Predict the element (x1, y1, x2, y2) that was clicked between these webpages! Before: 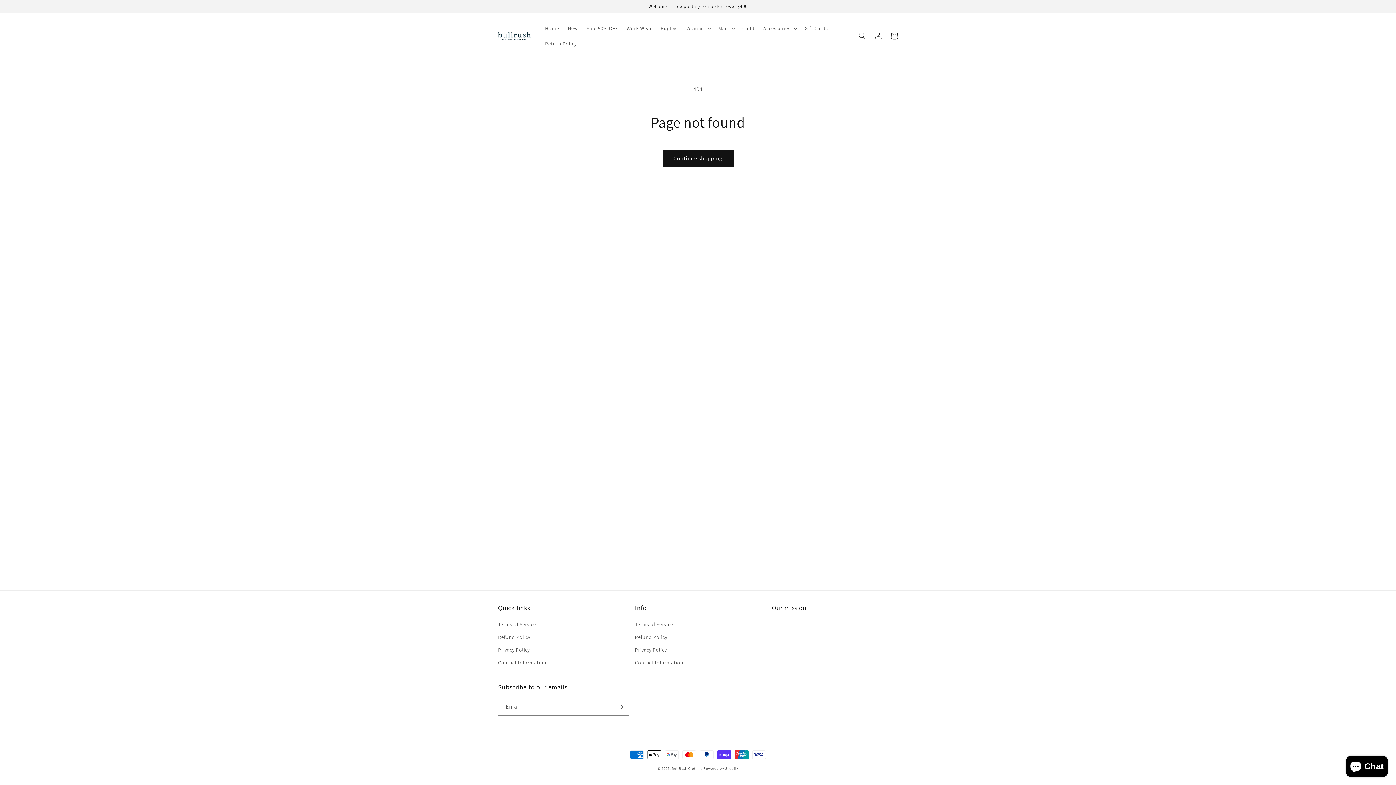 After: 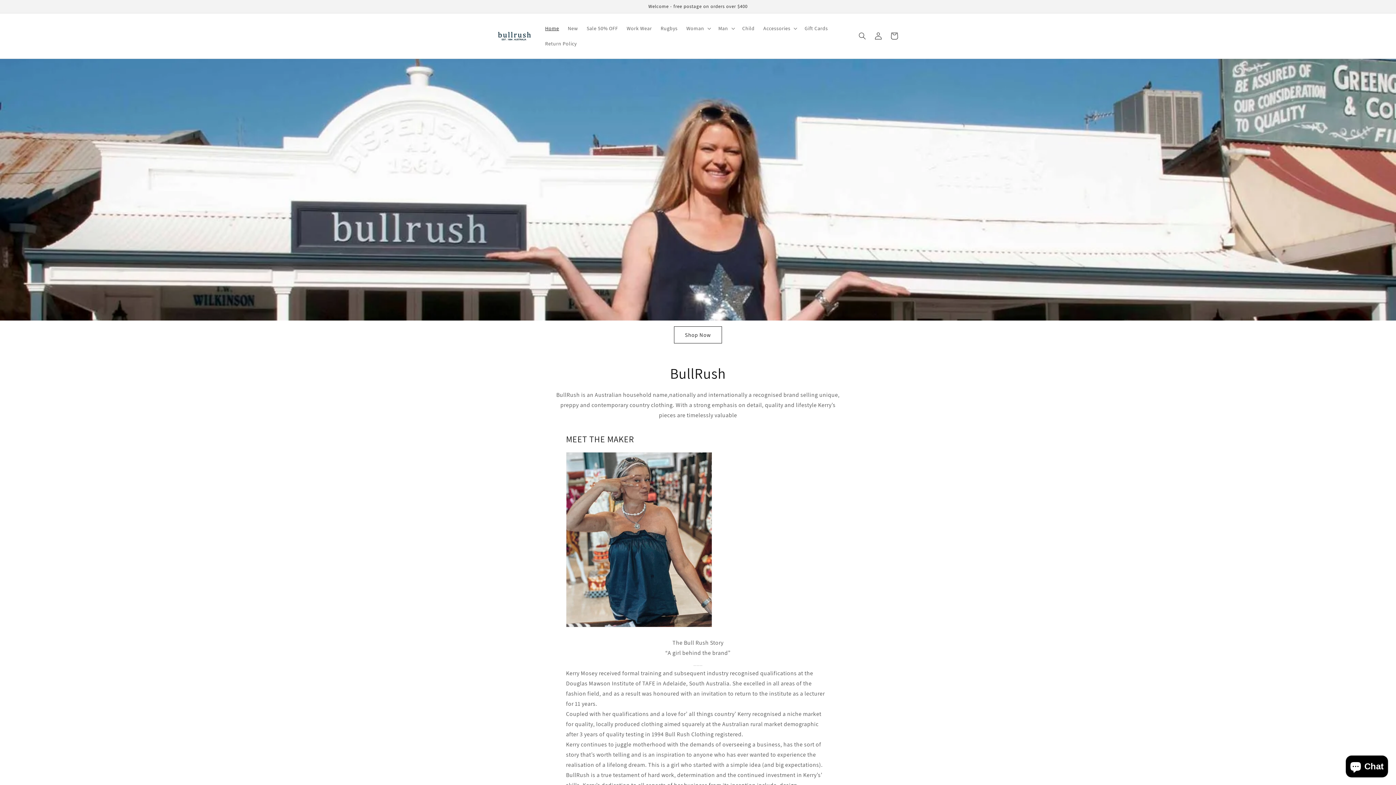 Action: bbox: (671, 766, 702, 771) label: BullRush Clothing